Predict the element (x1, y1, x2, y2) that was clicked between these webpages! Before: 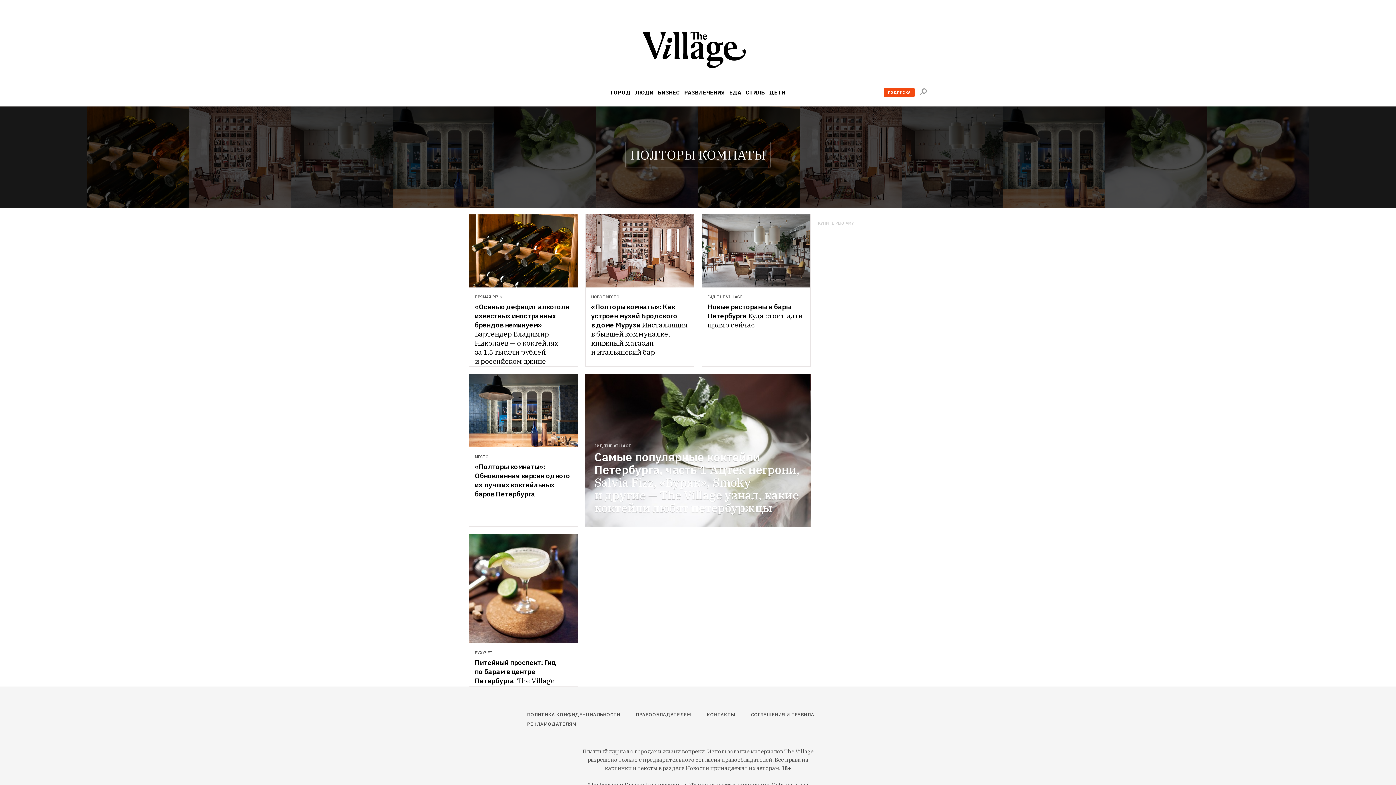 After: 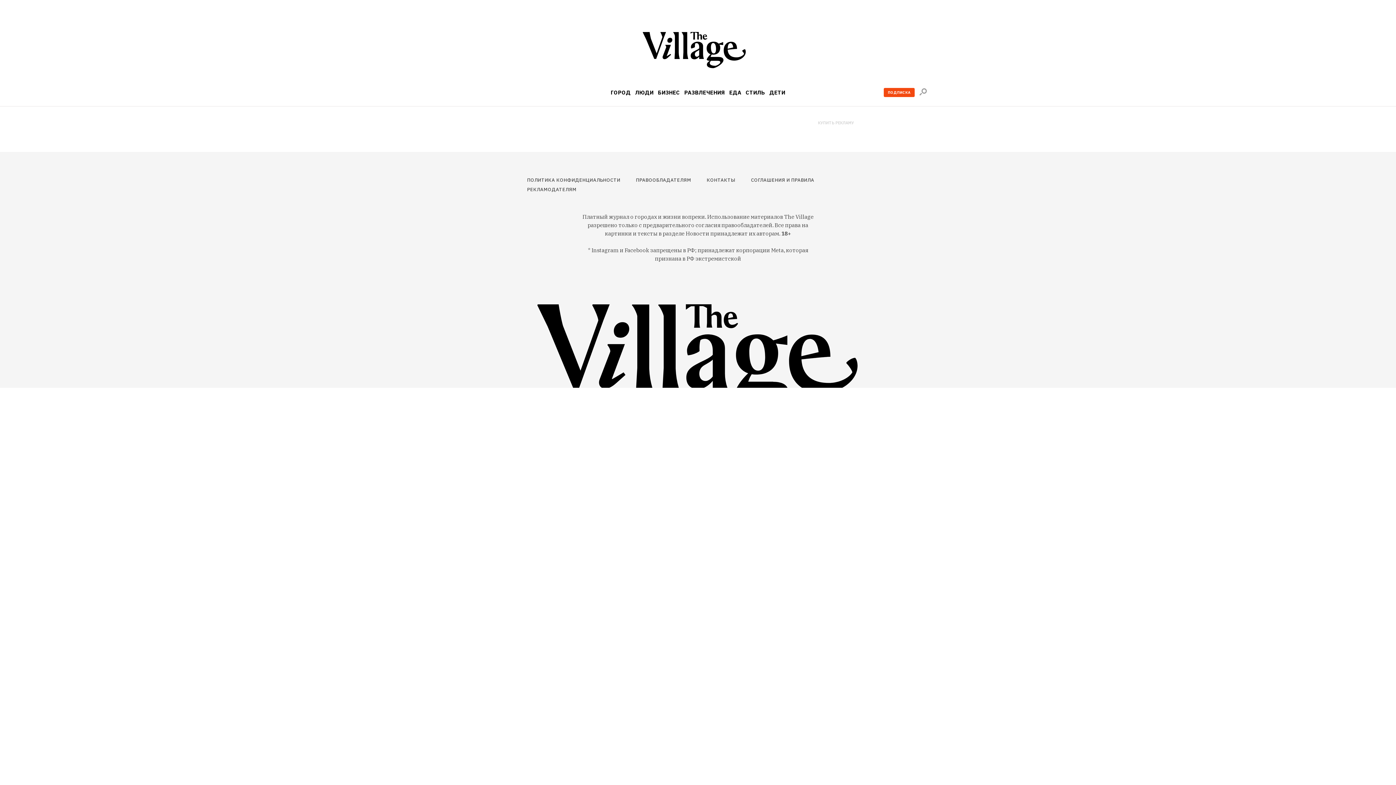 Action: bbox: (469, 374, 577, 526)